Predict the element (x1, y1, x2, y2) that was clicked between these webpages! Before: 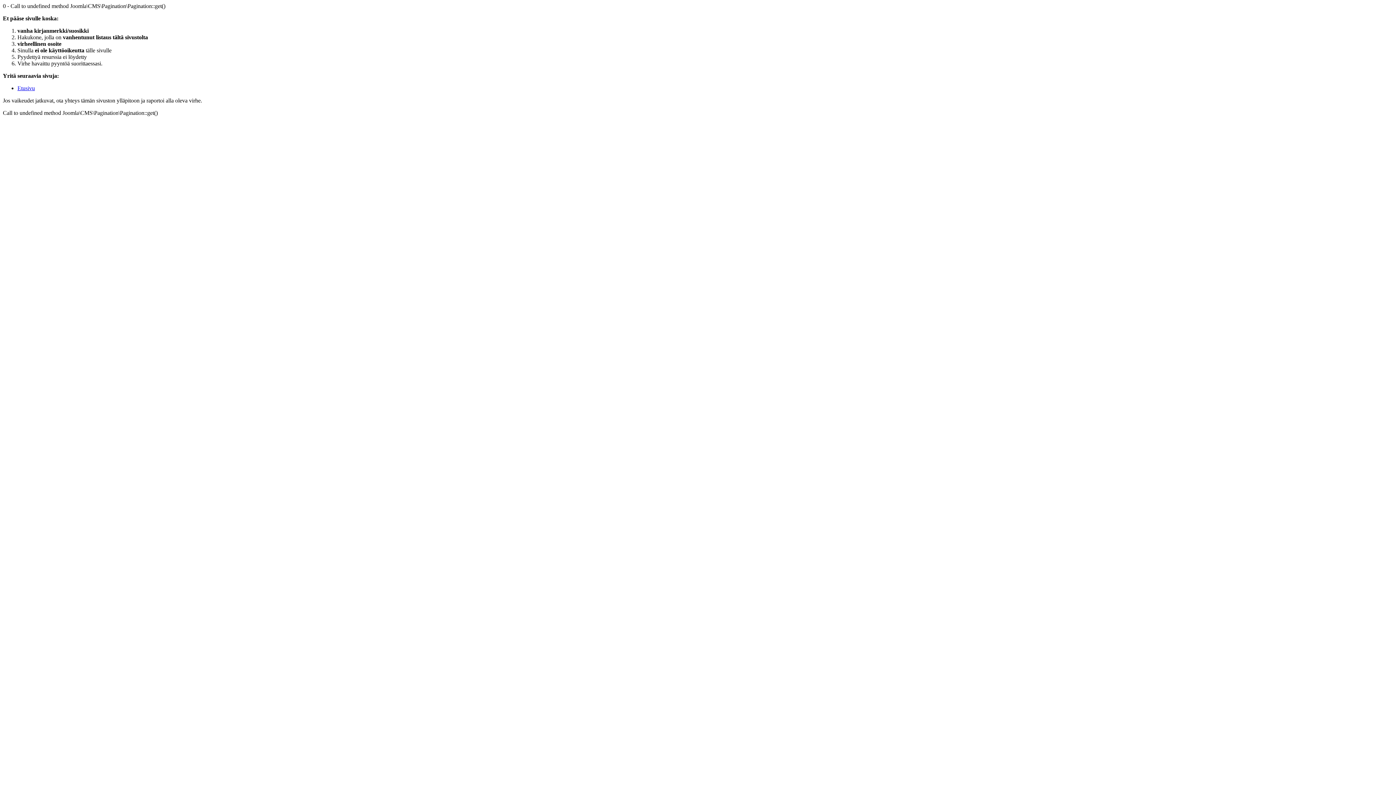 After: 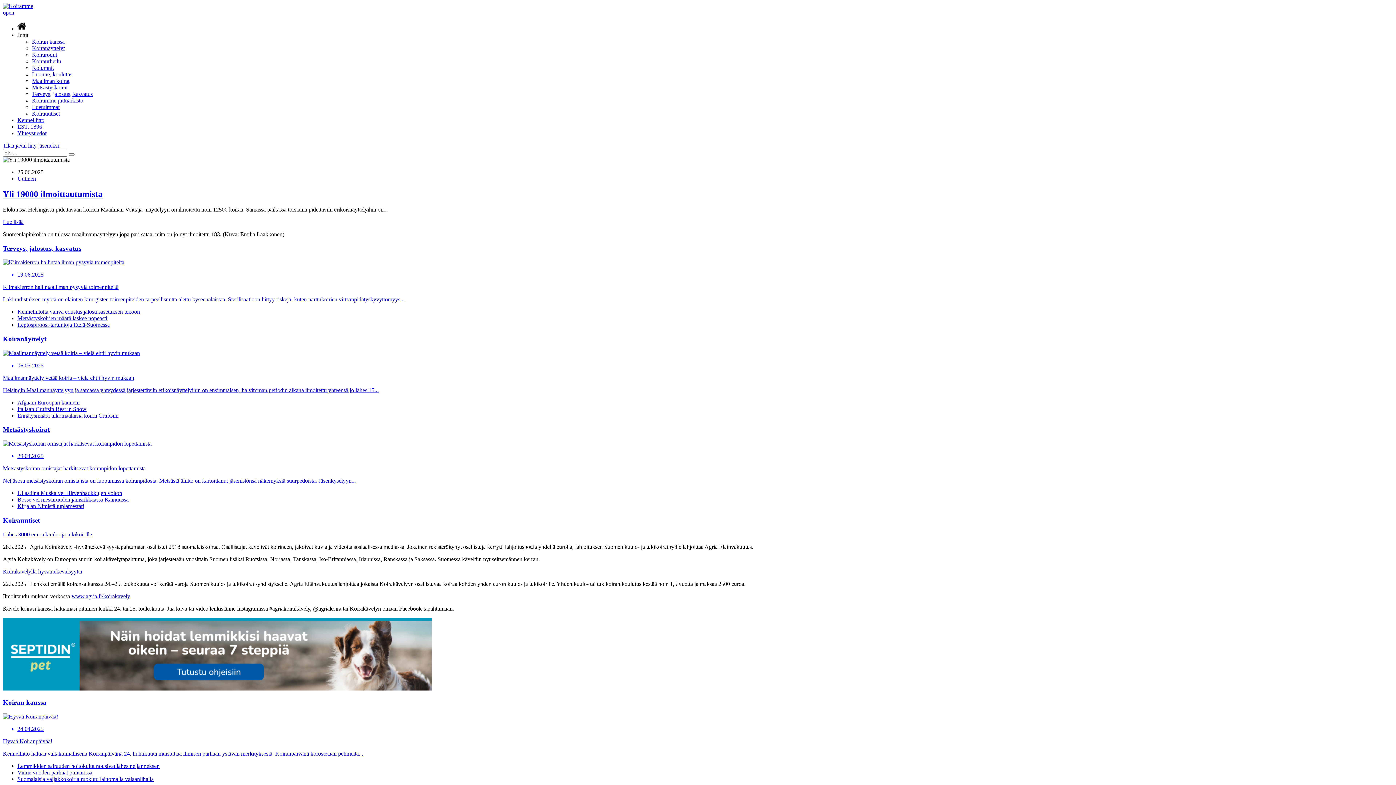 Action: label: Etusivu bbox: (17, 85, 34, 91)